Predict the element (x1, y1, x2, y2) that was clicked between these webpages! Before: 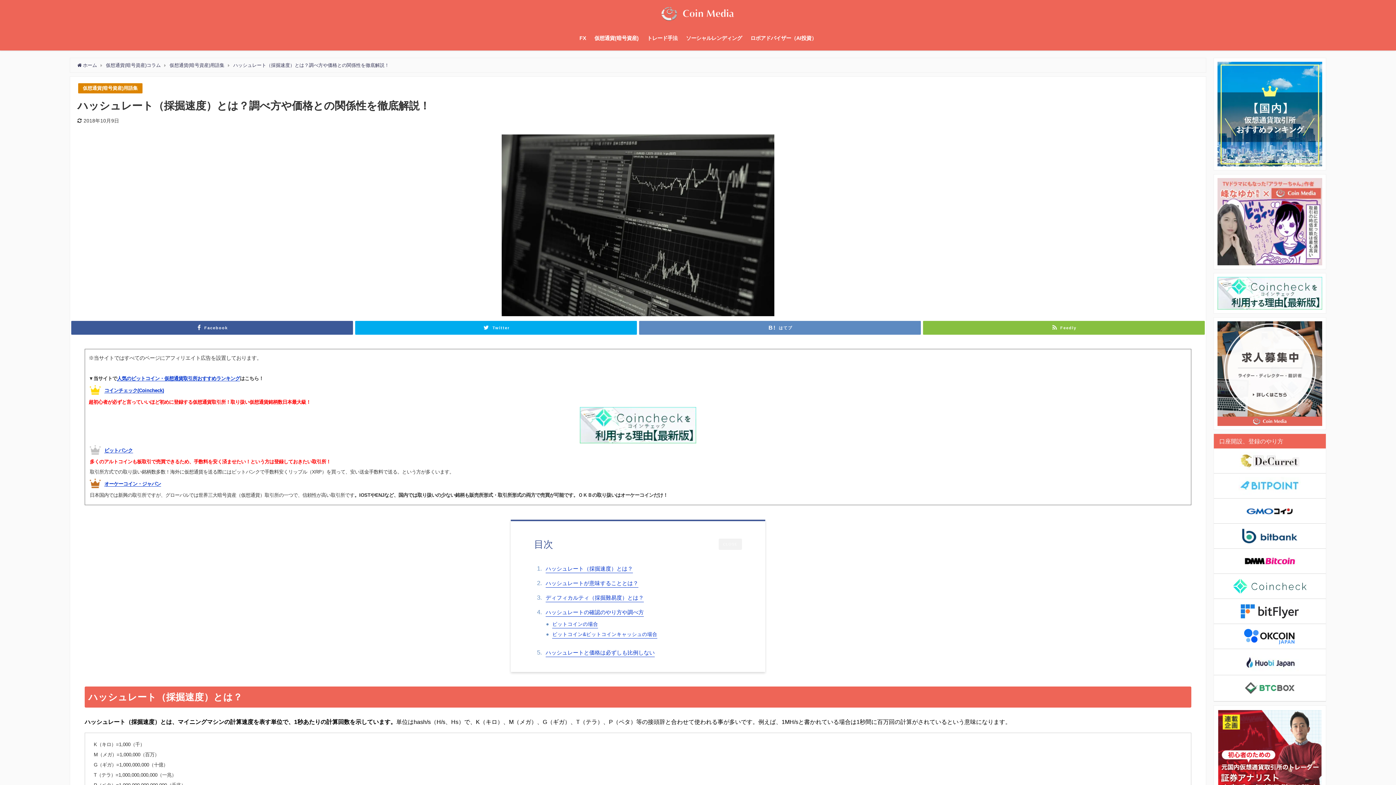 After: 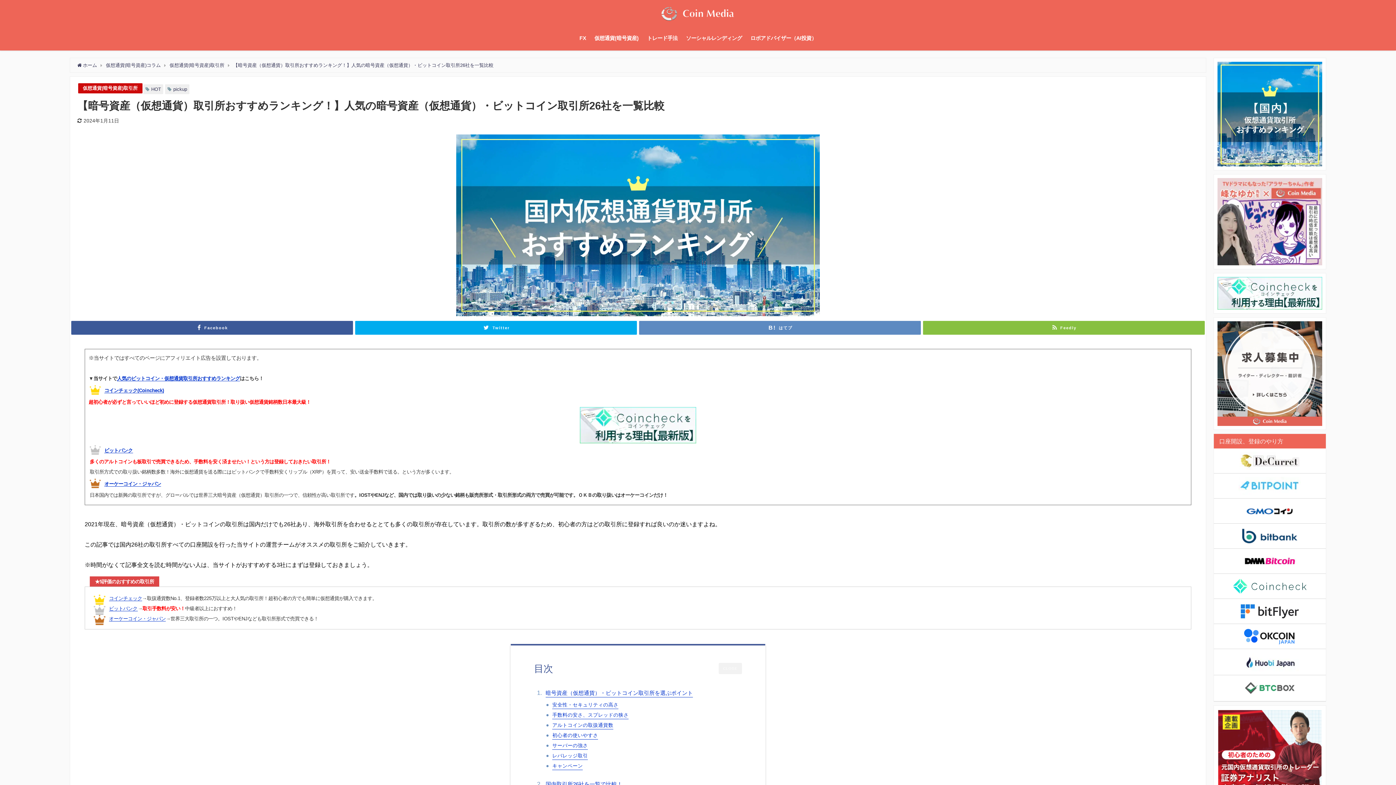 Action: bbox: (117, 376, 240, 381) label: 人気のビットコイン・仮想通貨取引所おすすめランキング